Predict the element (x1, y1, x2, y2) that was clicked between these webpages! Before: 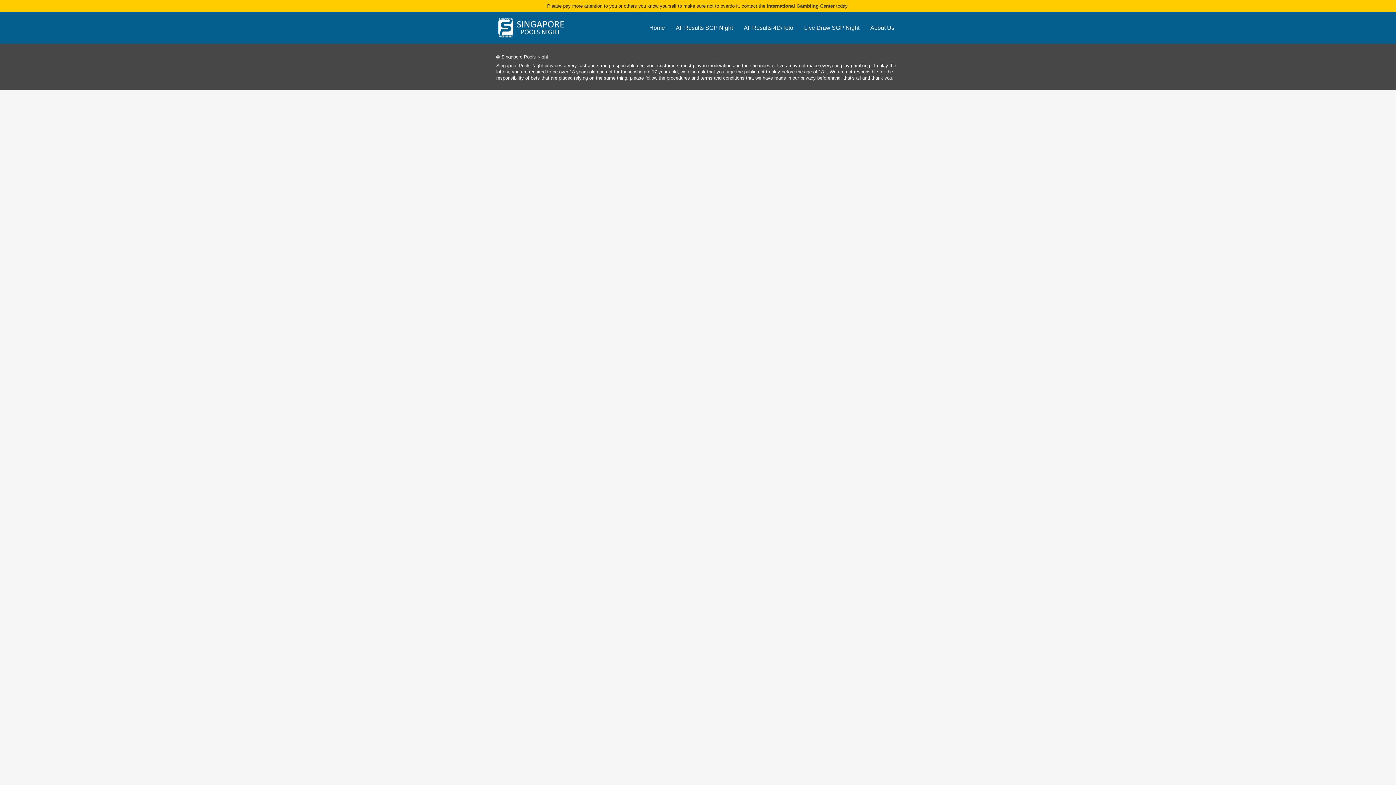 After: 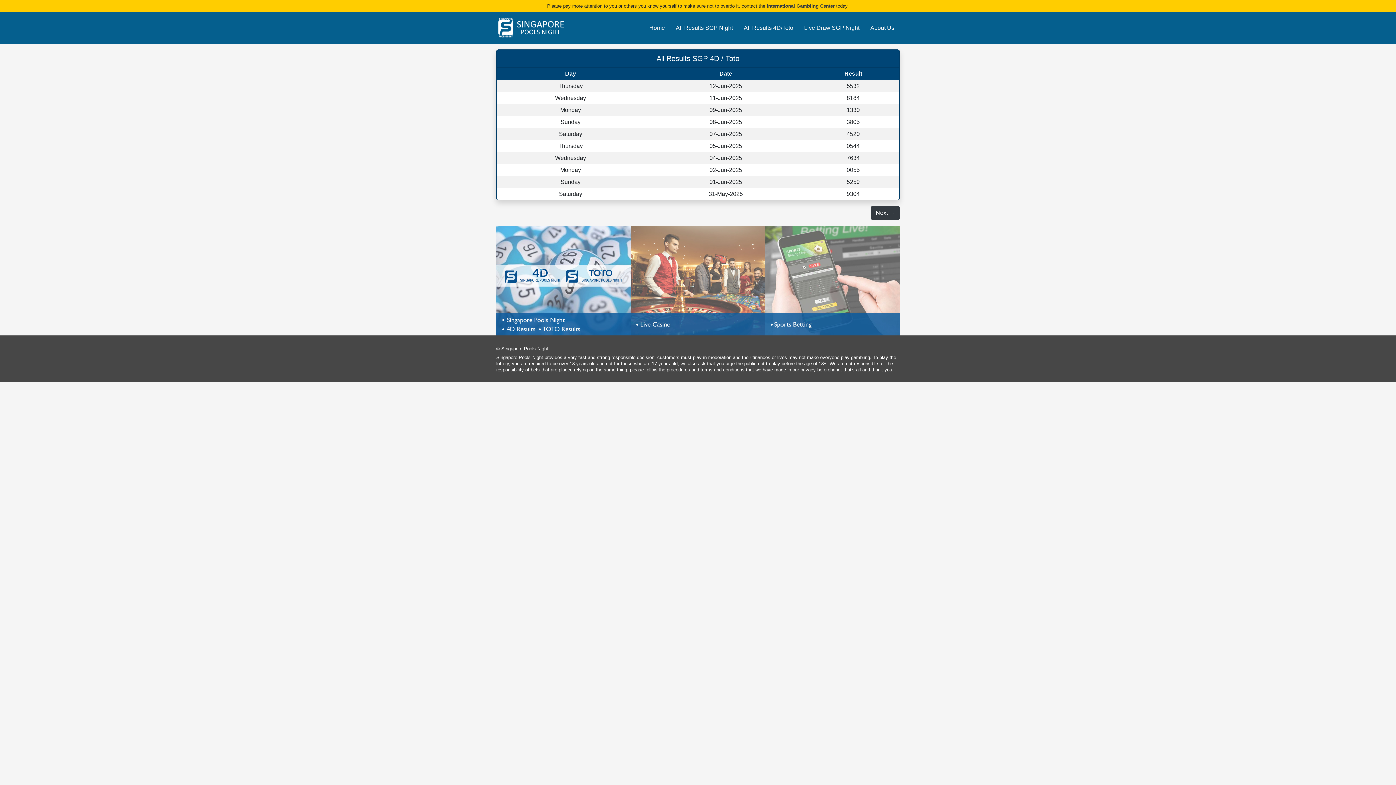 Action: label: All Results 4D/Toto bbox: (738, 18, 798, 37)